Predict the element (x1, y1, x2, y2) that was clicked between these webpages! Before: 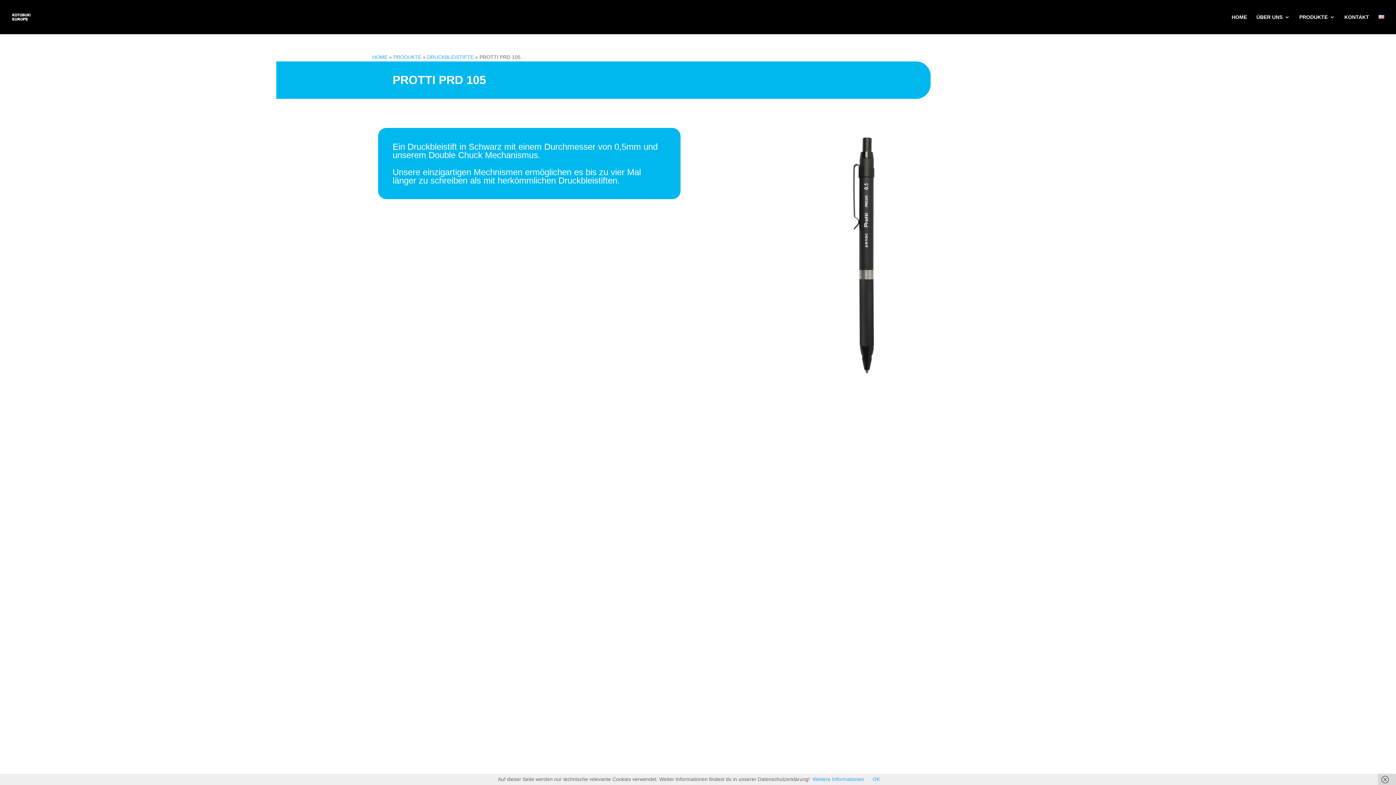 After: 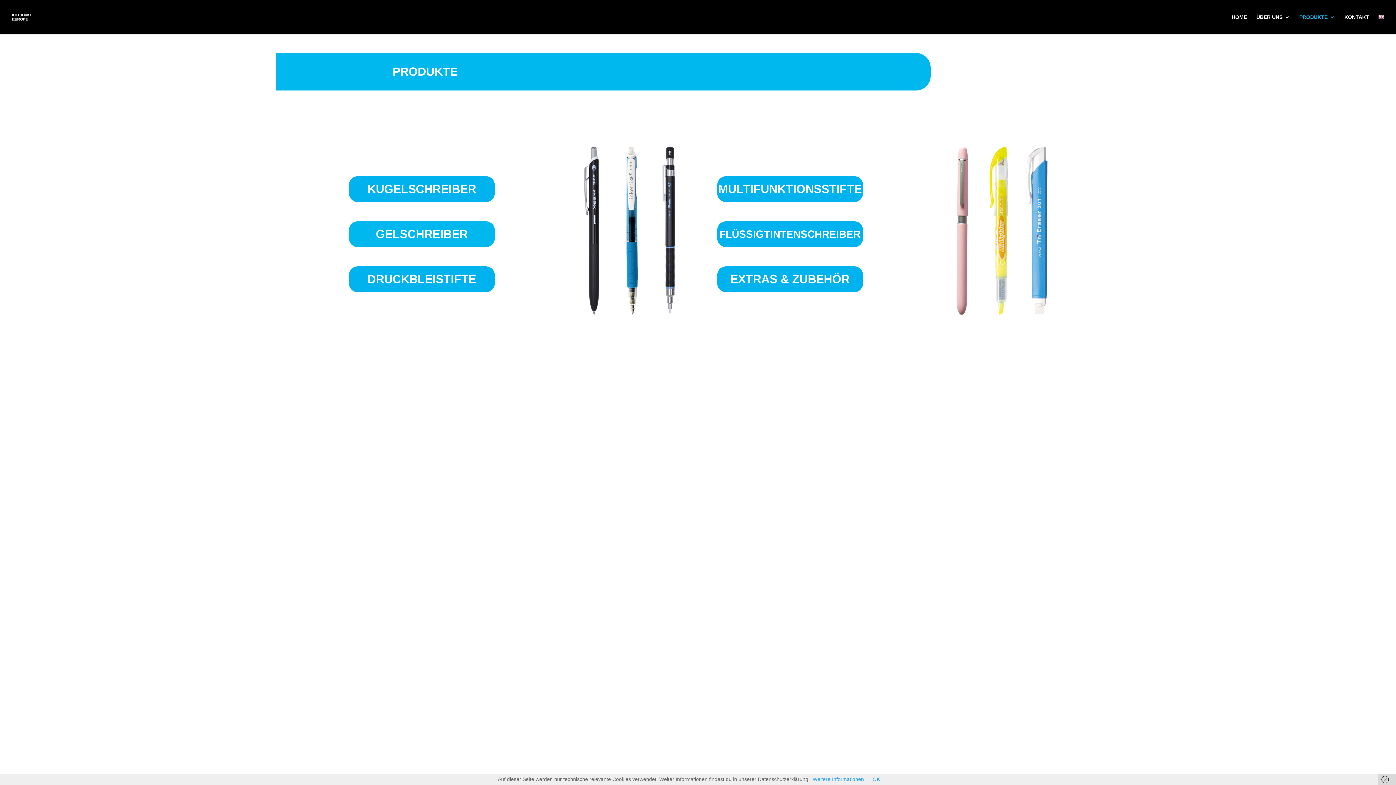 Action: label: PRODUKTE bbox: (393, 54, 421, 60)